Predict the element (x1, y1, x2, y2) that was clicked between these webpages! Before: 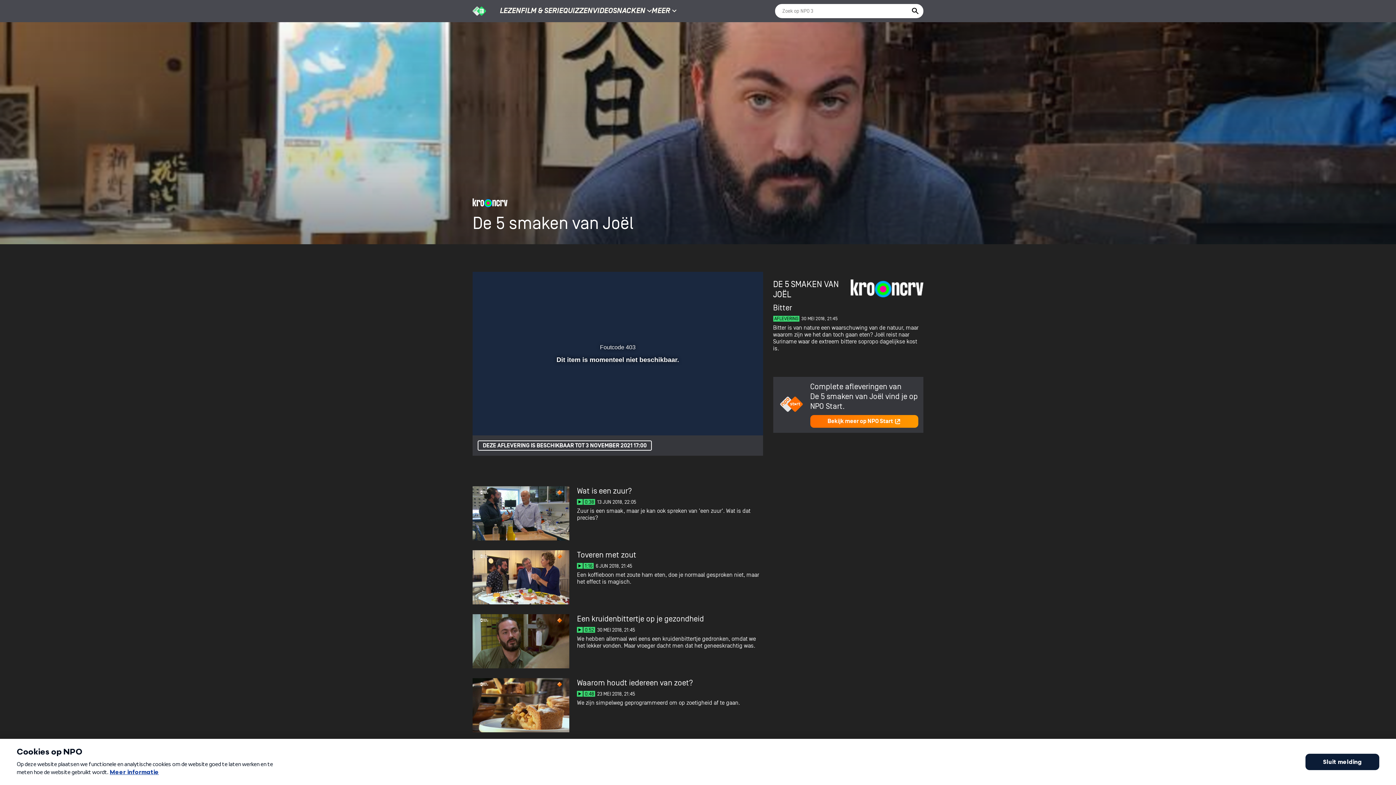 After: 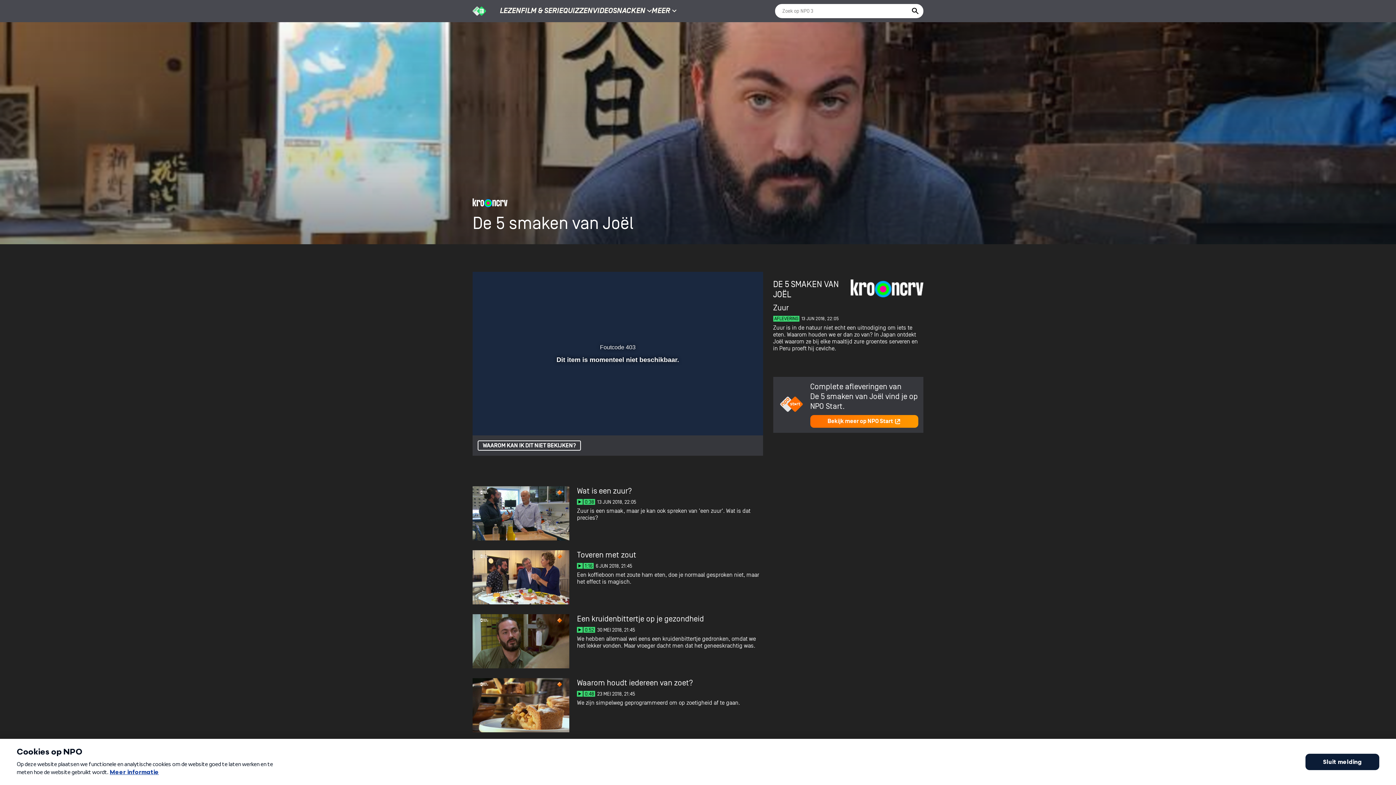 Action: bbox: (472, 486, 763, 540)